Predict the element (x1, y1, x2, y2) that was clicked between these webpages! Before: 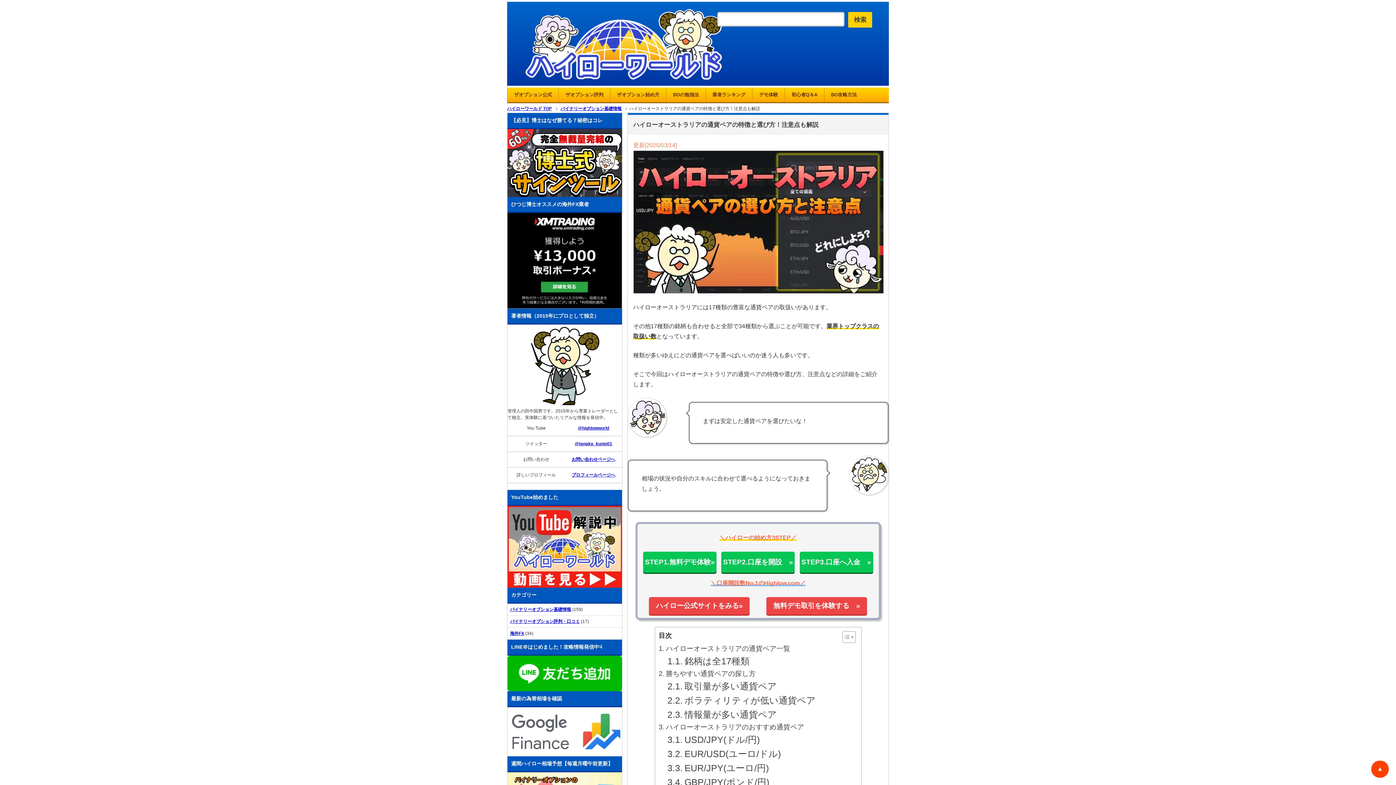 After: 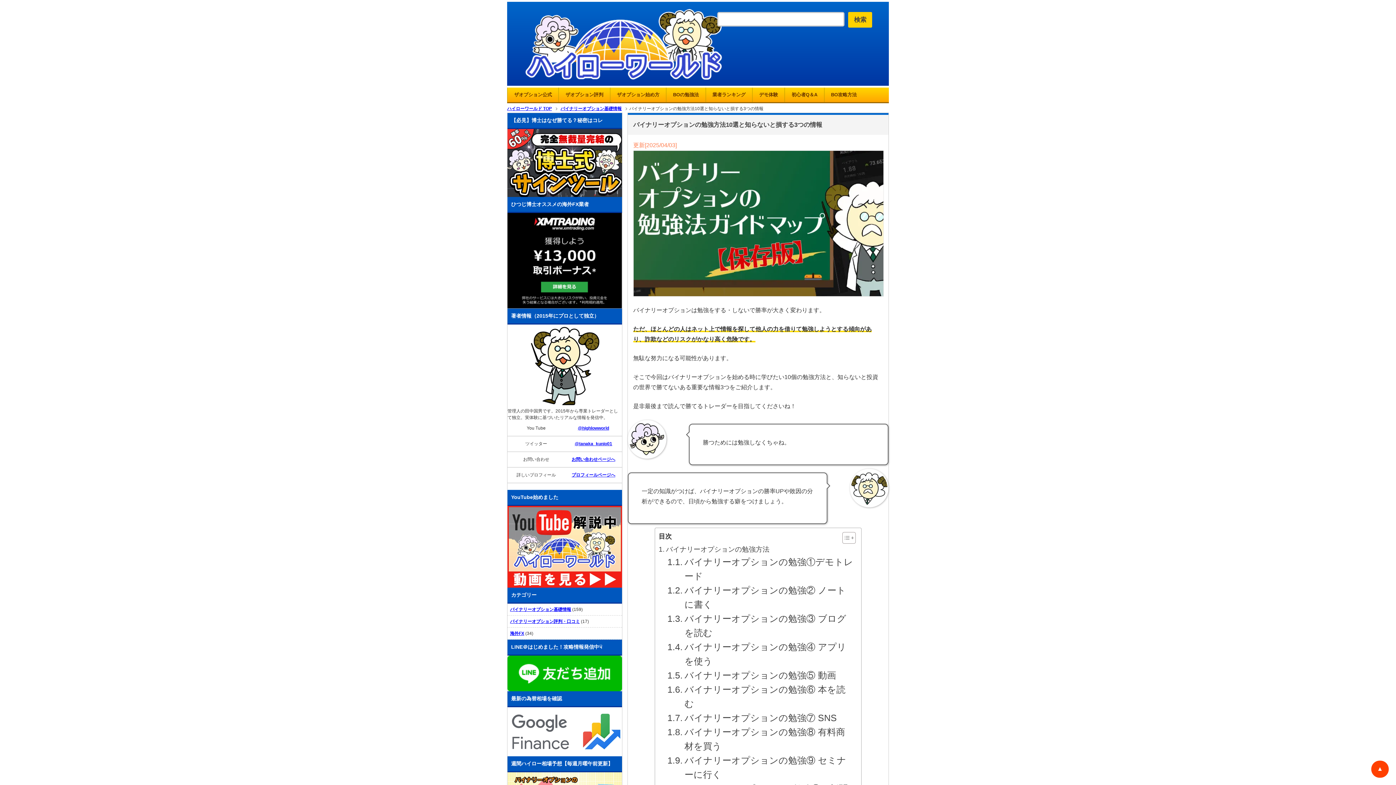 Action: label: BOの勉強法 bbox: (666, 87, 705, 102)